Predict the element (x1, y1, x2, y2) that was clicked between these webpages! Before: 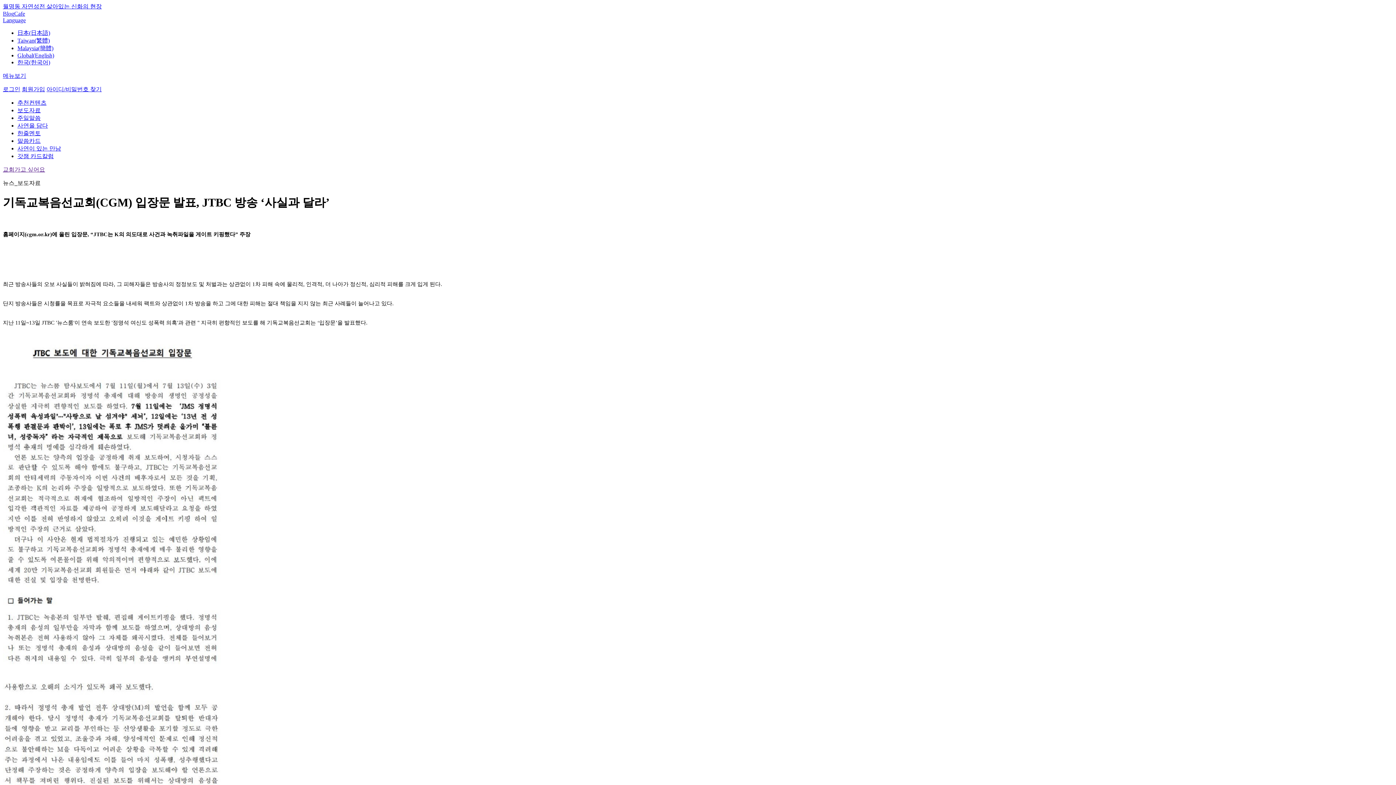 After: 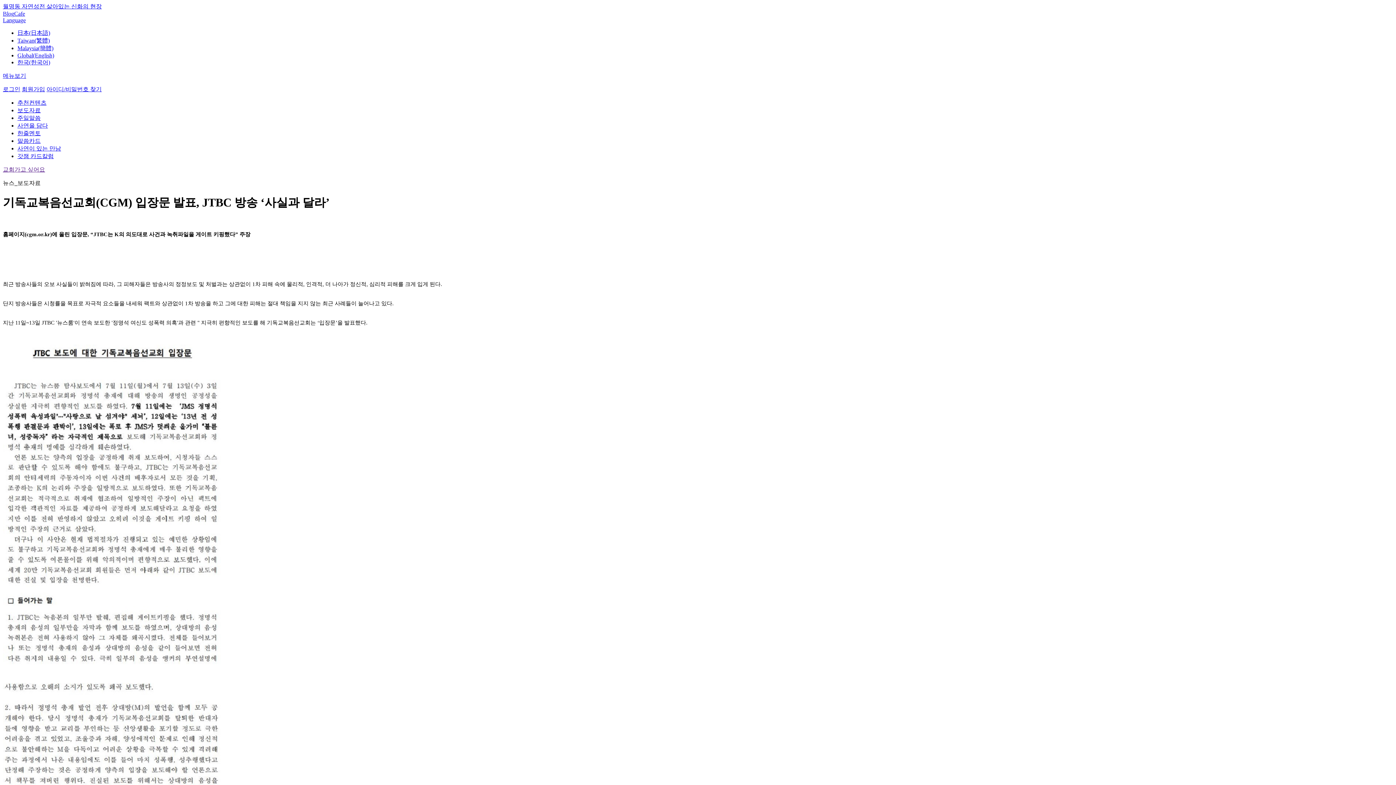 Action: label: 추천컨텐츠 bbox: (17, 99, 46, 105)